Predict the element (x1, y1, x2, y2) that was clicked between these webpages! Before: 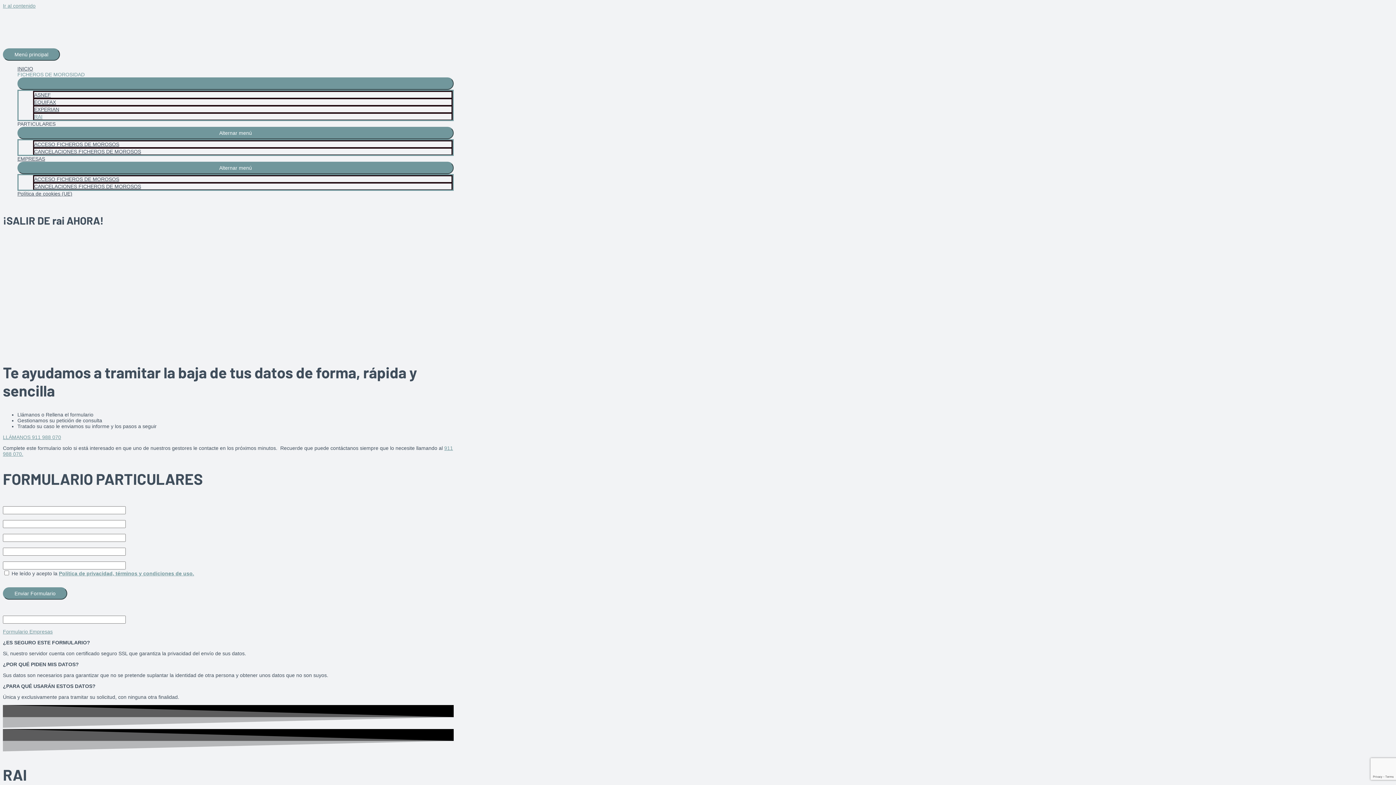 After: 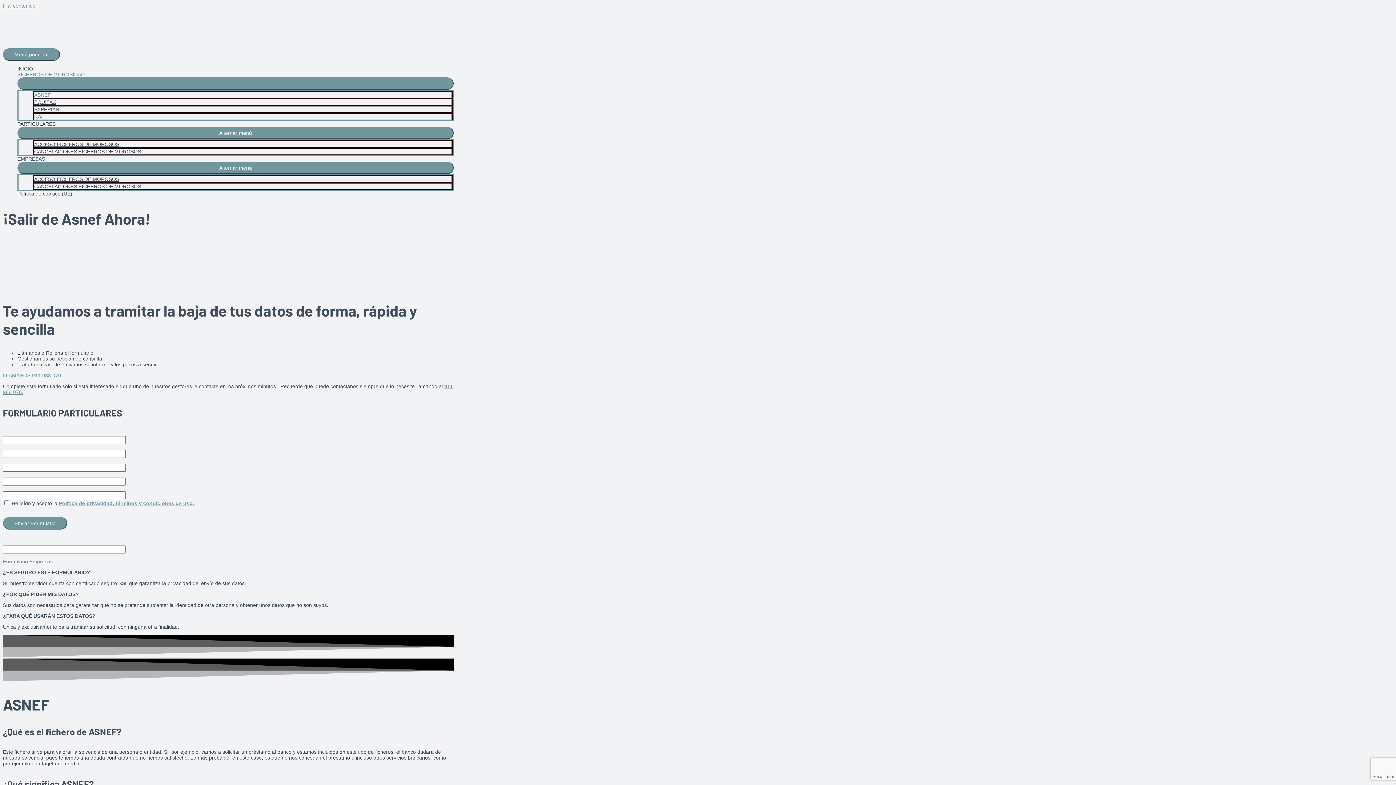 Action: bbox: (33, 90, 452, 98) label: ASNEF